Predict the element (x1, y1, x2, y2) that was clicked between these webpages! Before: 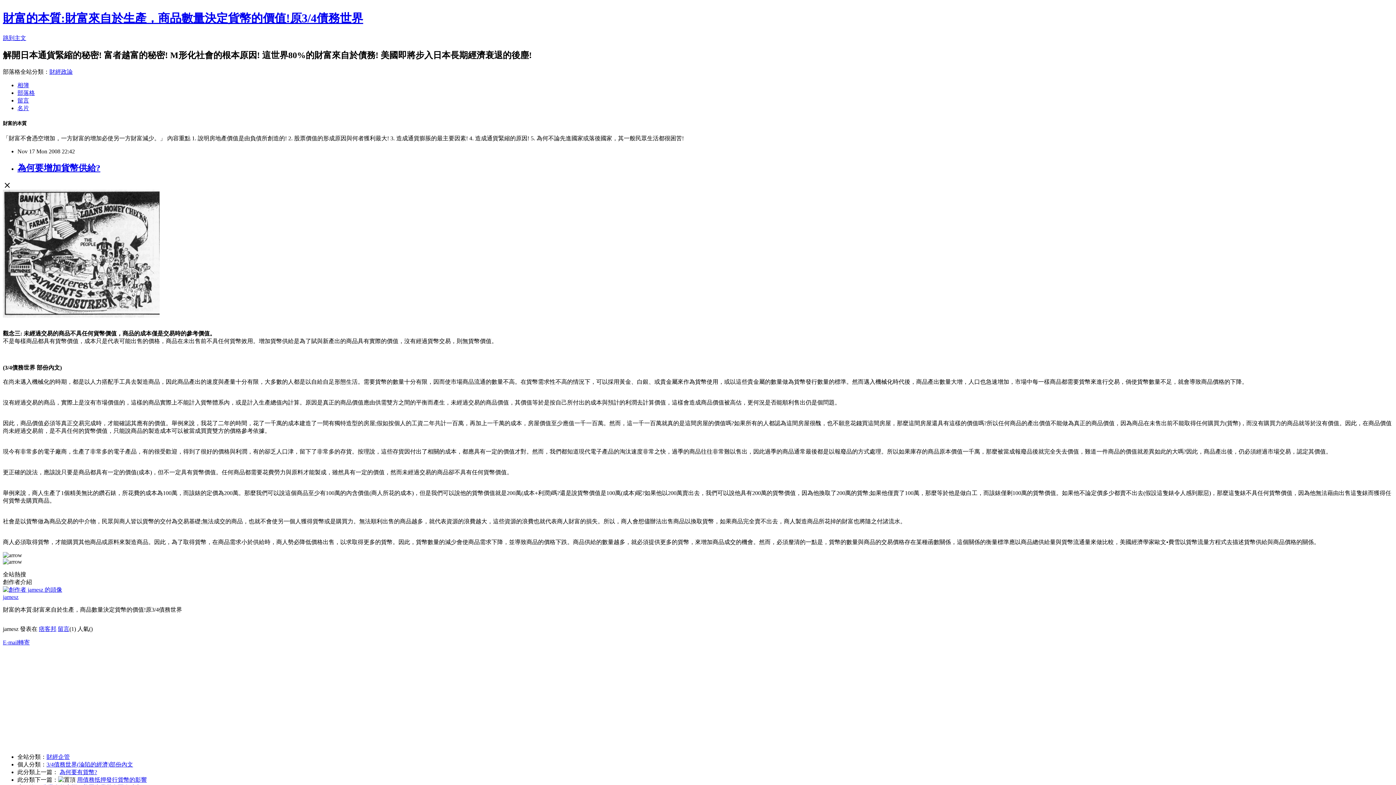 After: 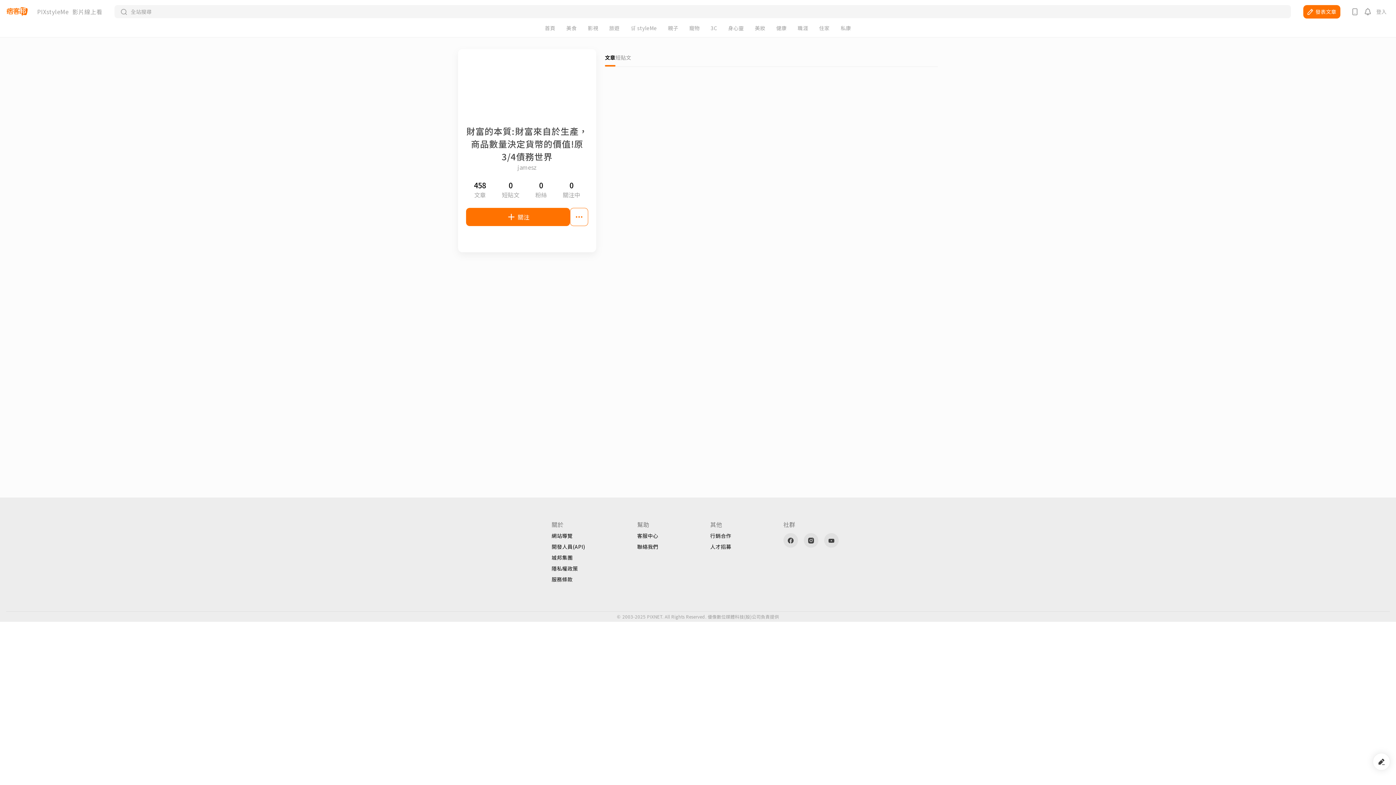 Action: label: jamesz bbox: (2, 594, 18, 600)